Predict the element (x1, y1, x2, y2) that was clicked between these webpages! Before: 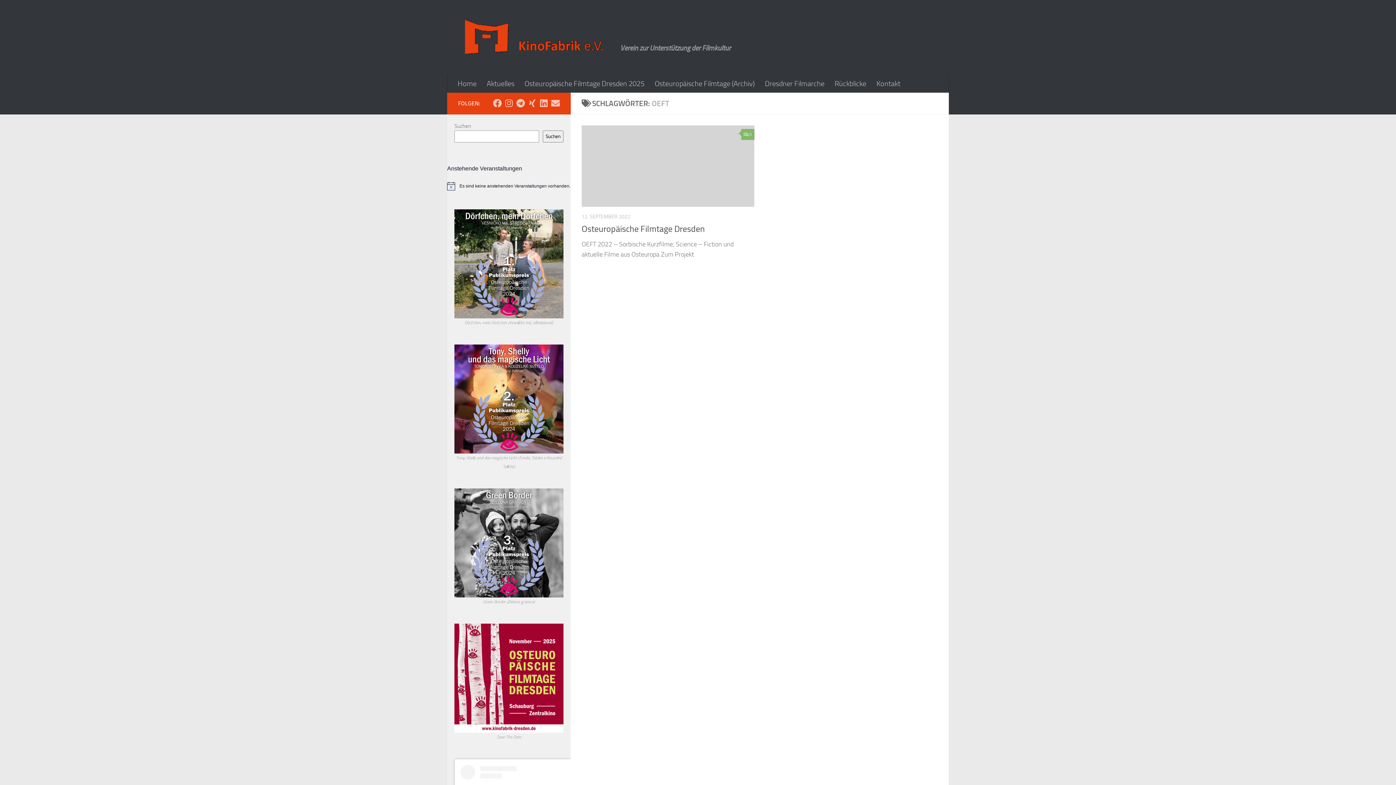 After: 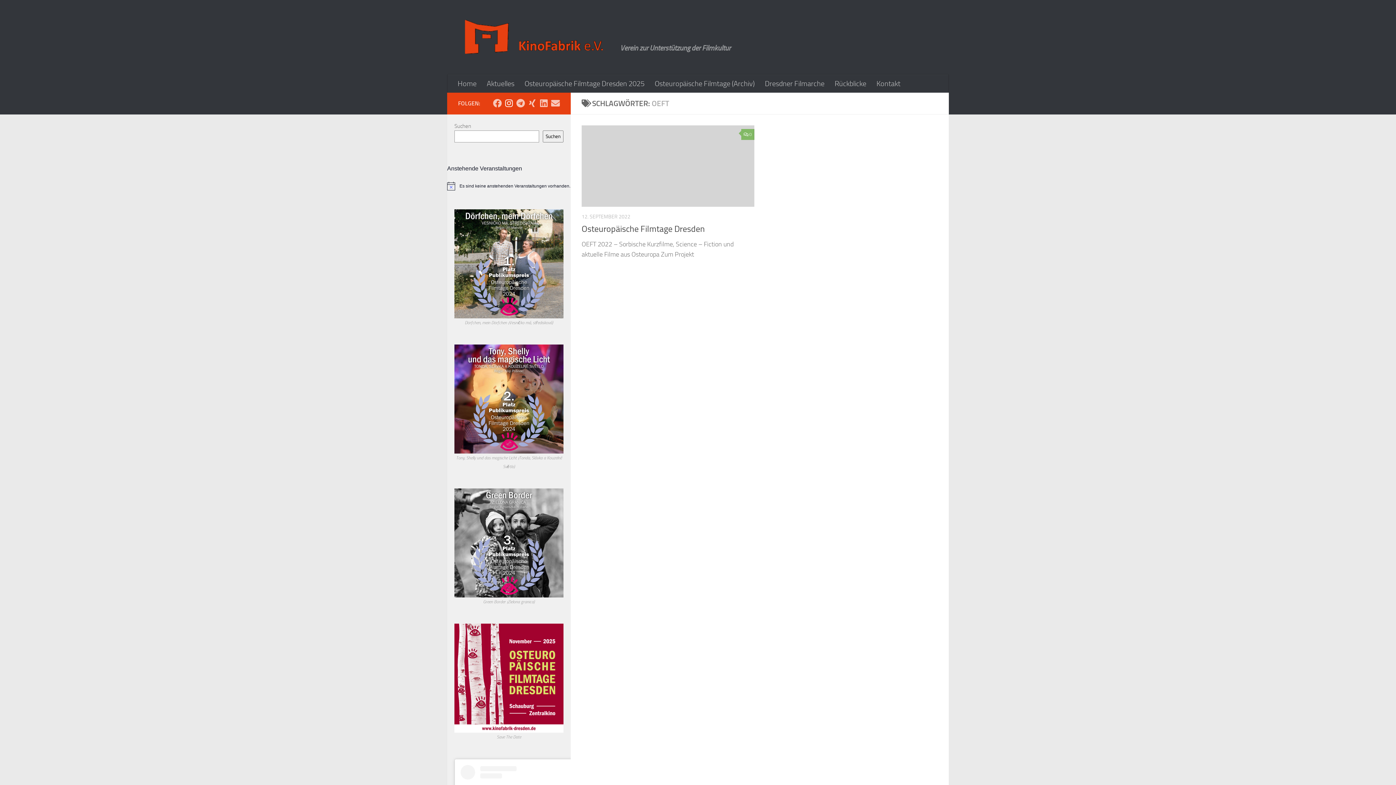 Action: label: Folge uns auf Instagram bbox: (504, 98, 513, 107)